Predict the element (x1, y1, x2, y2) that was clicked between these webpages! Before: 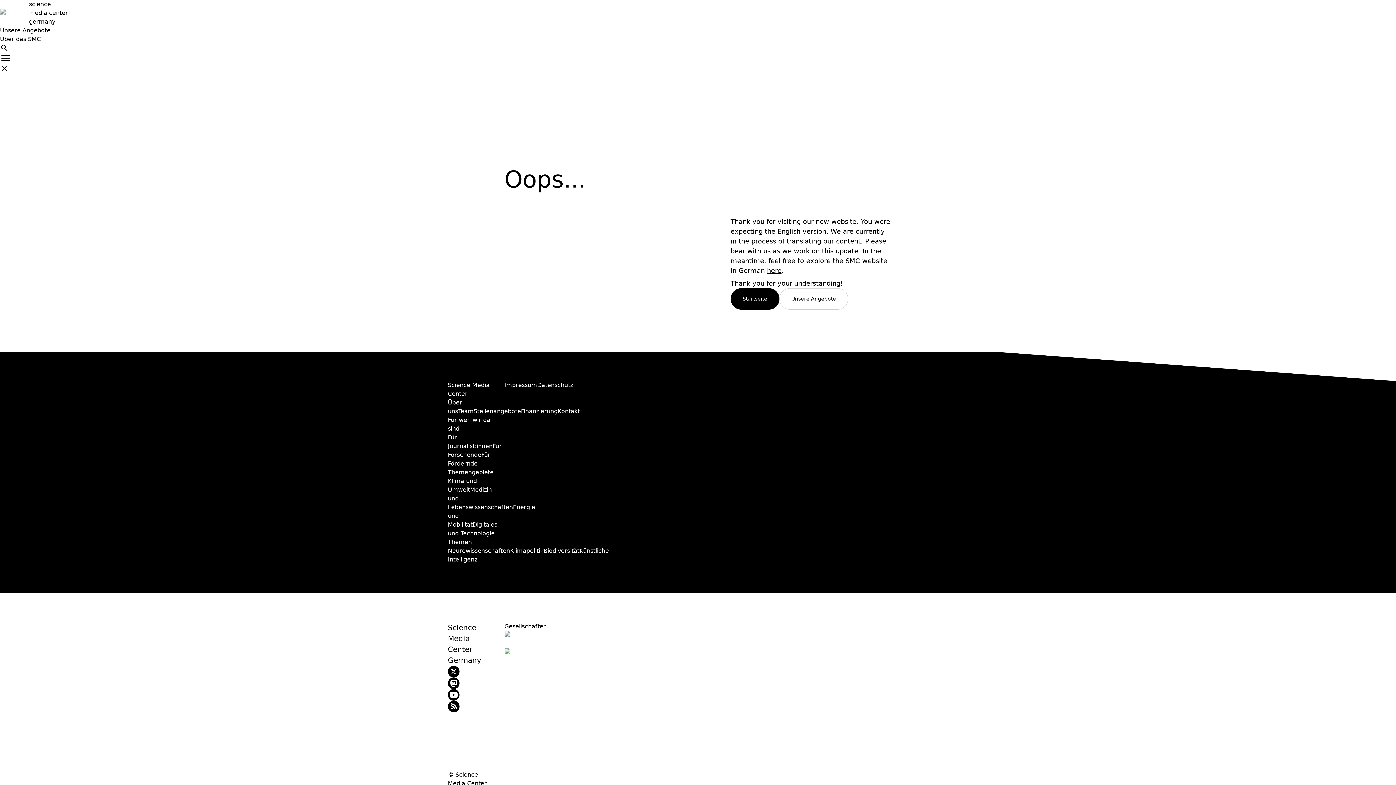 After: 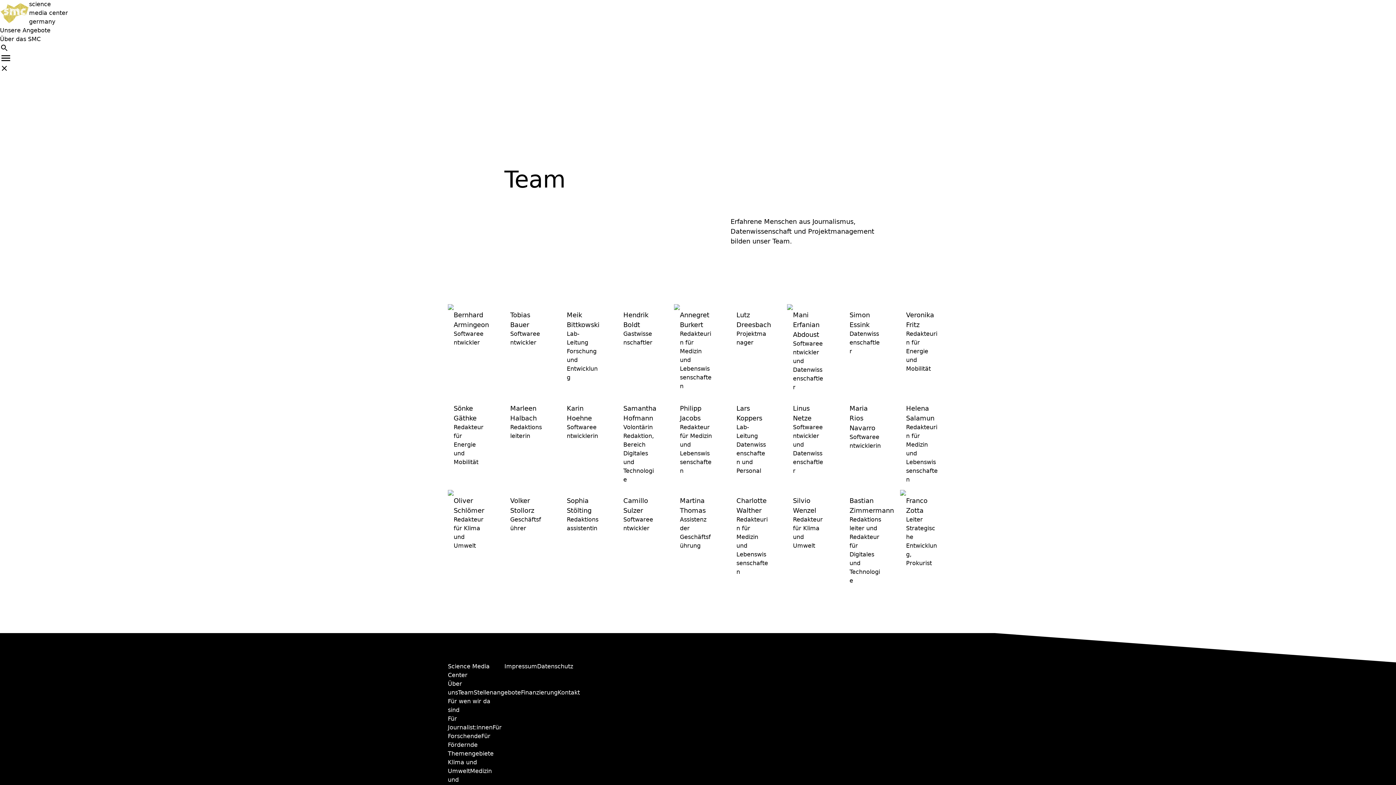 Action: label: Team bbox: (458, 407, 473, 414)